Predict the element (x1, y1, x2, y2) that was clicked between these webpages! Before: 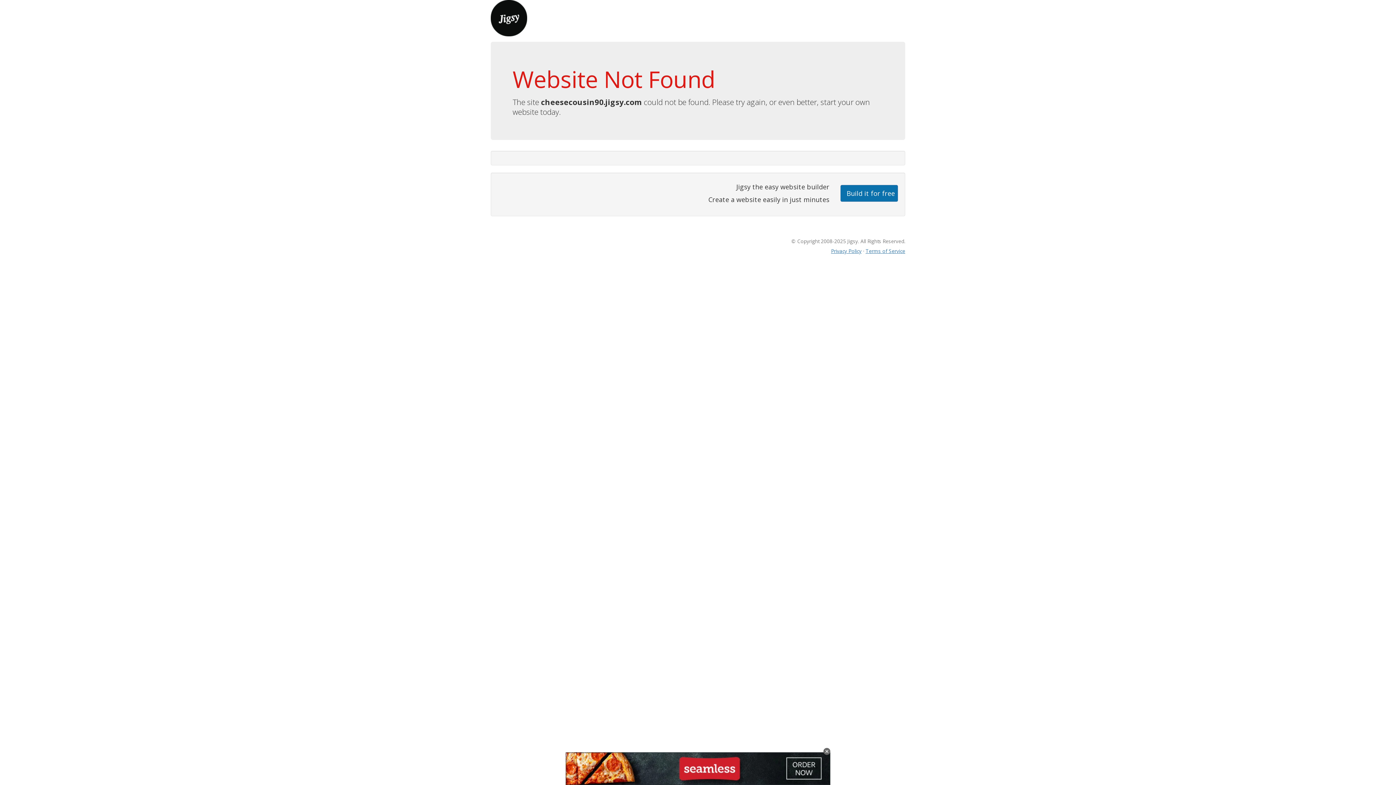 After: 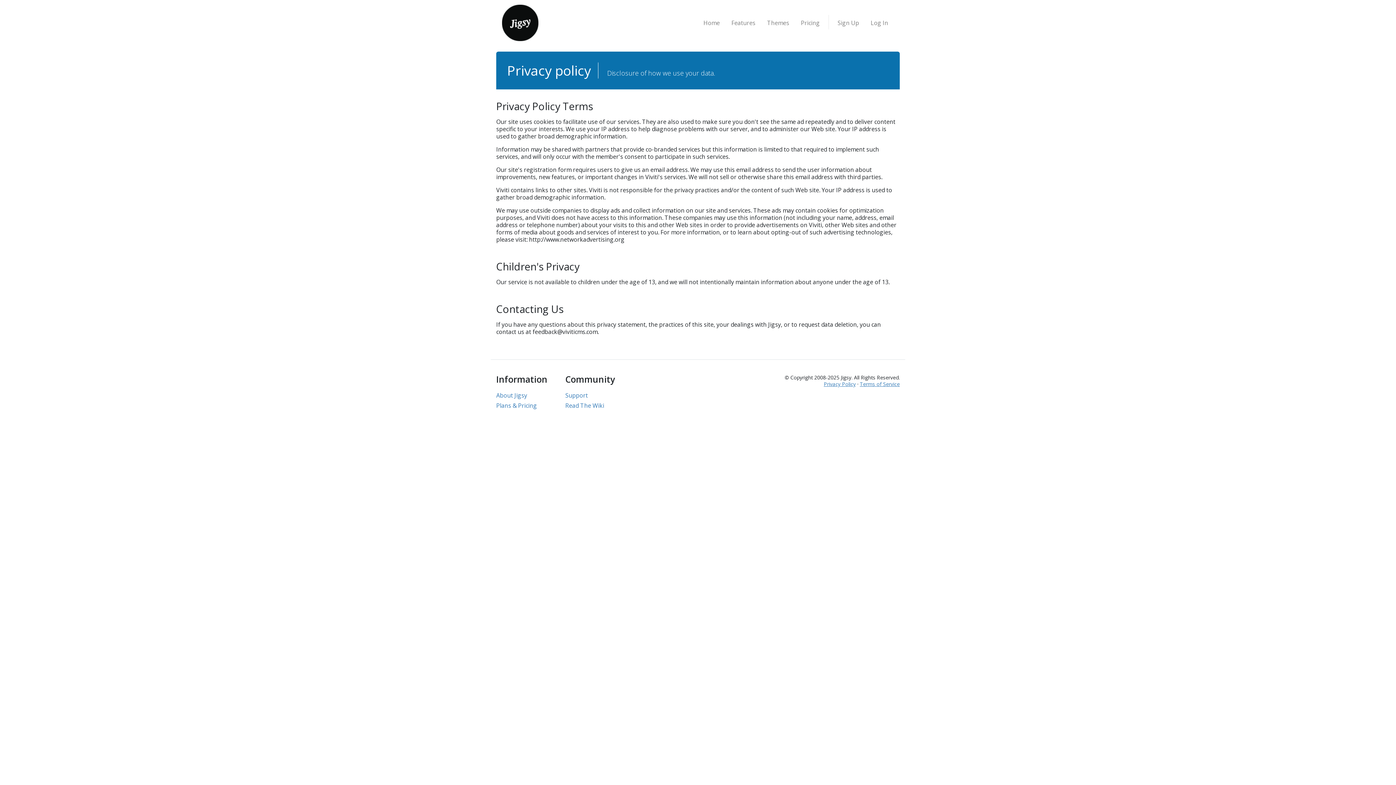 Action: bbox: (831, 247, 861, 254) label: Privacy Policy